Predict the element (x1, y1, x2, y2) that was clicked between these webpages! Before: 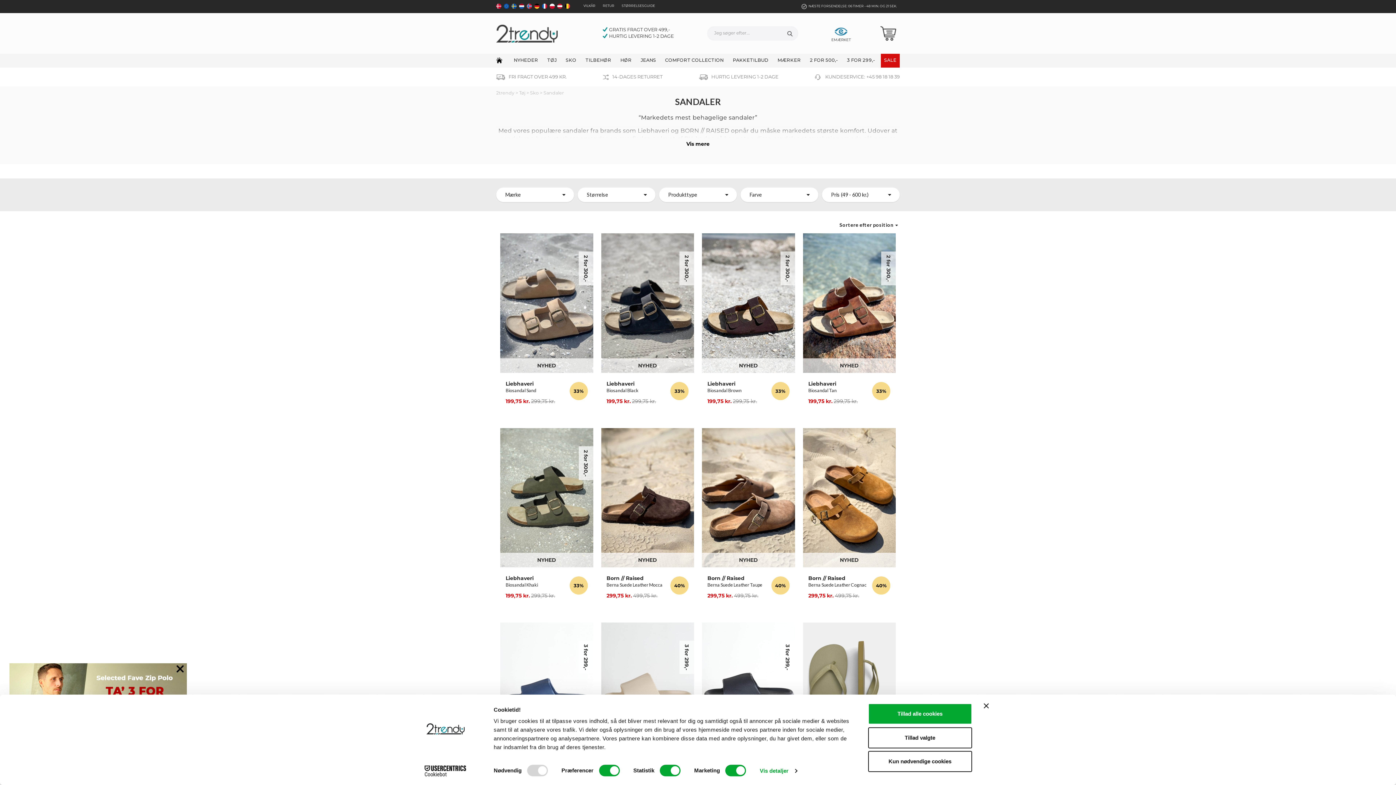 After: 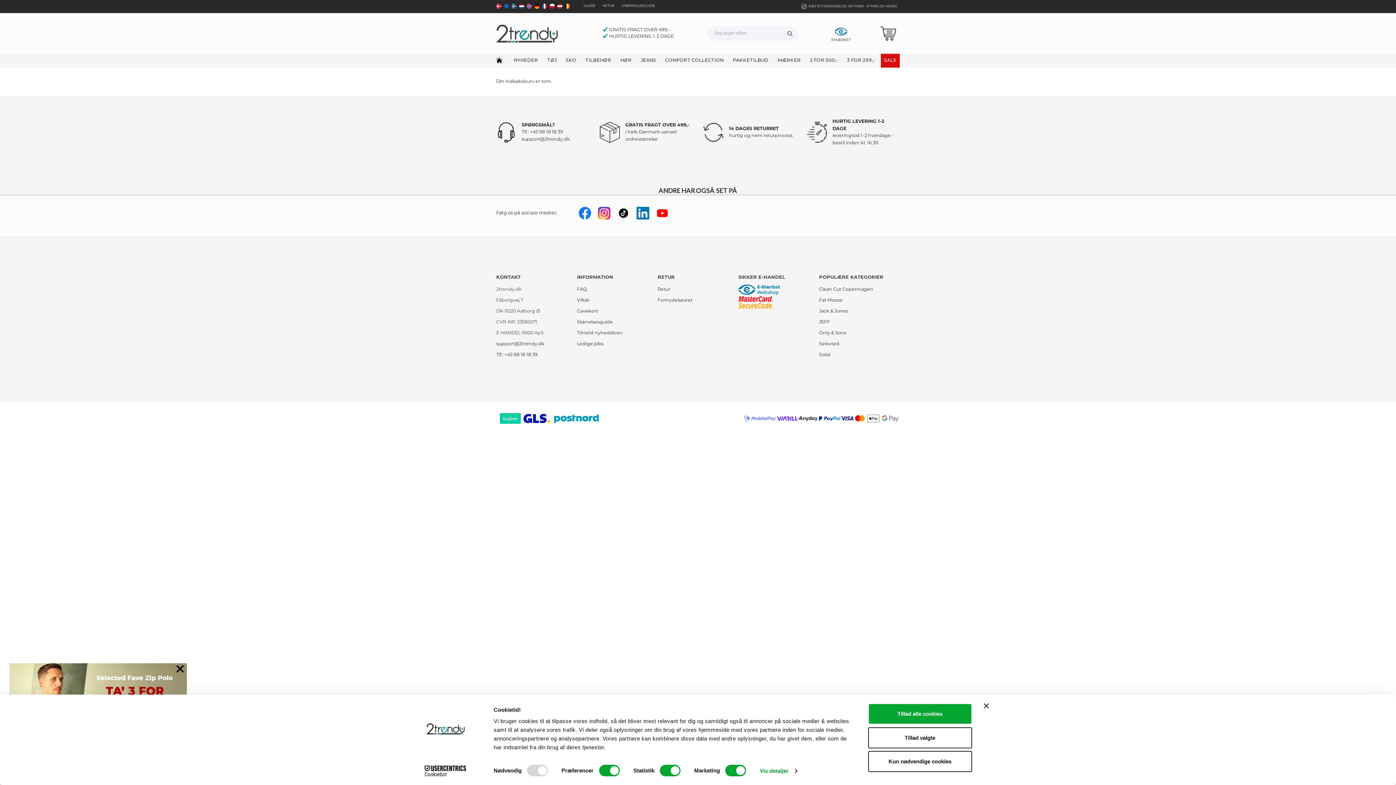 Action: bbox: (880, 26, 896, 40)